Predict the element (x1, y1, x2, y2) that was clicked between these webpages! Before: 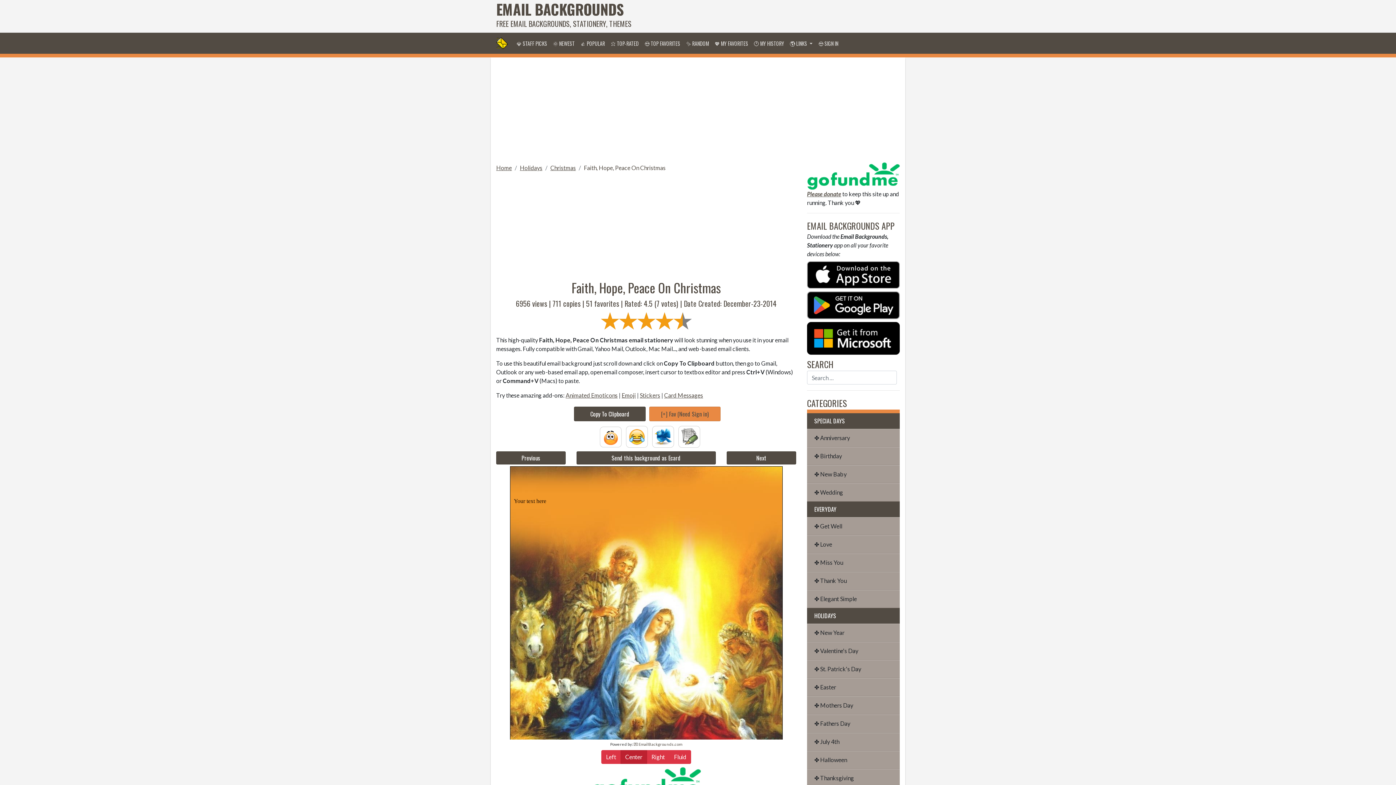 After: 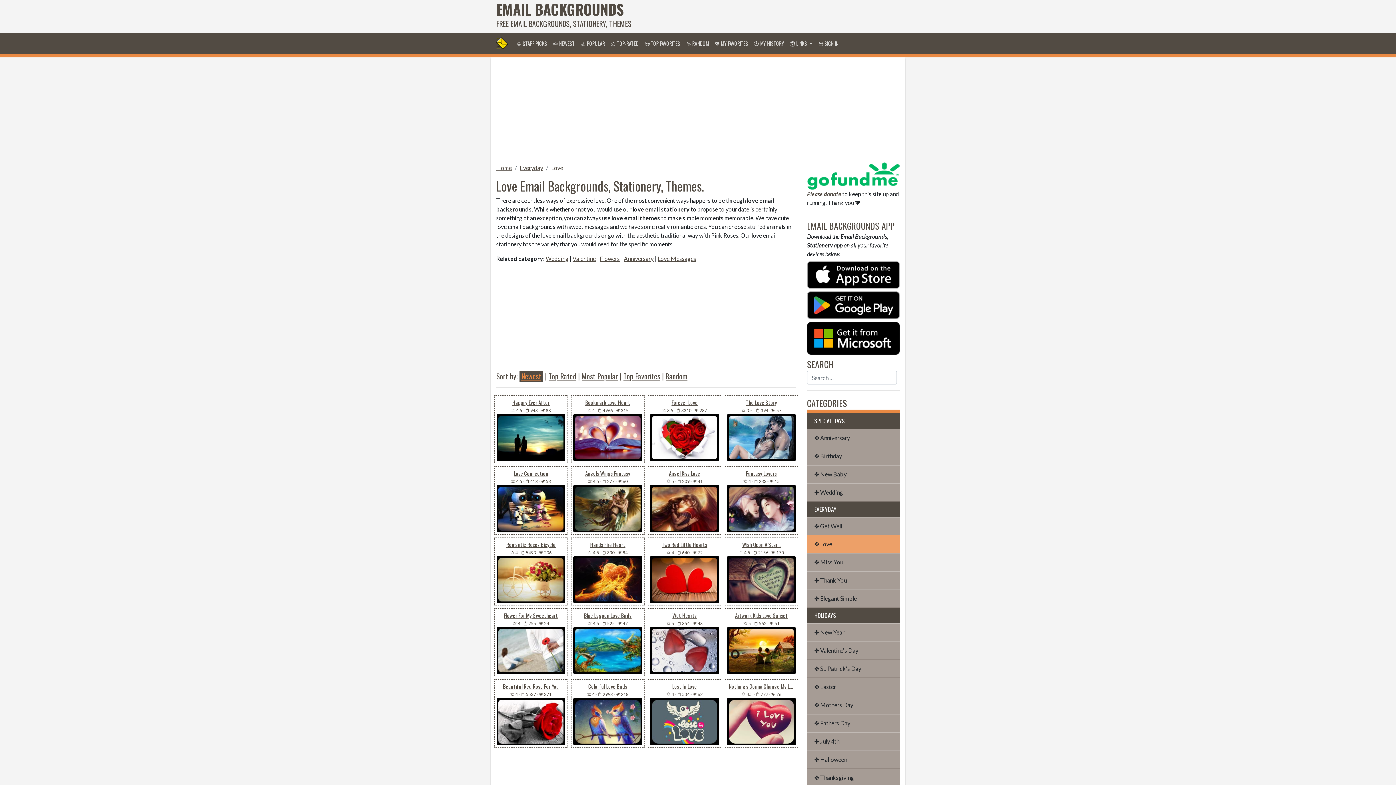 Action: label: ✤ Love bbox: (807, 535, 900, 553)